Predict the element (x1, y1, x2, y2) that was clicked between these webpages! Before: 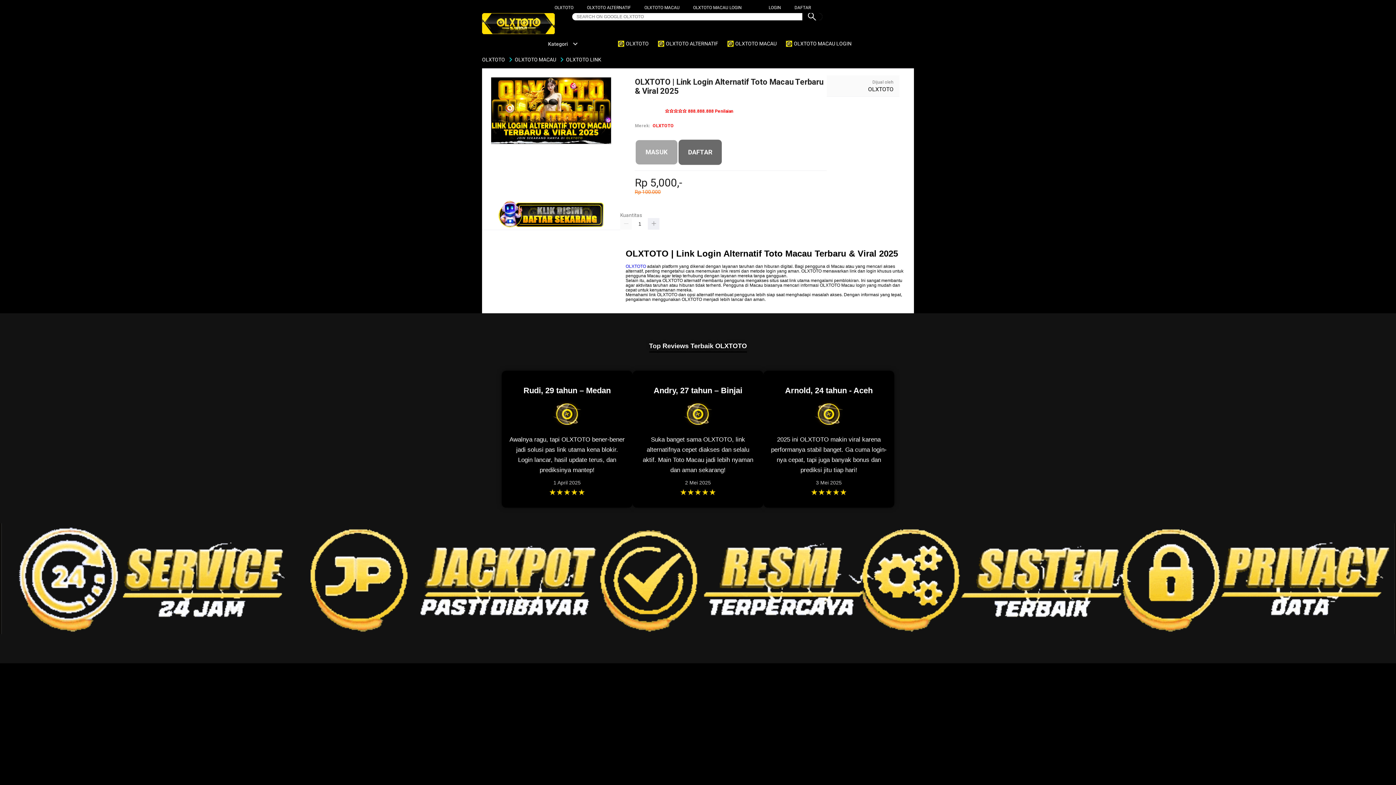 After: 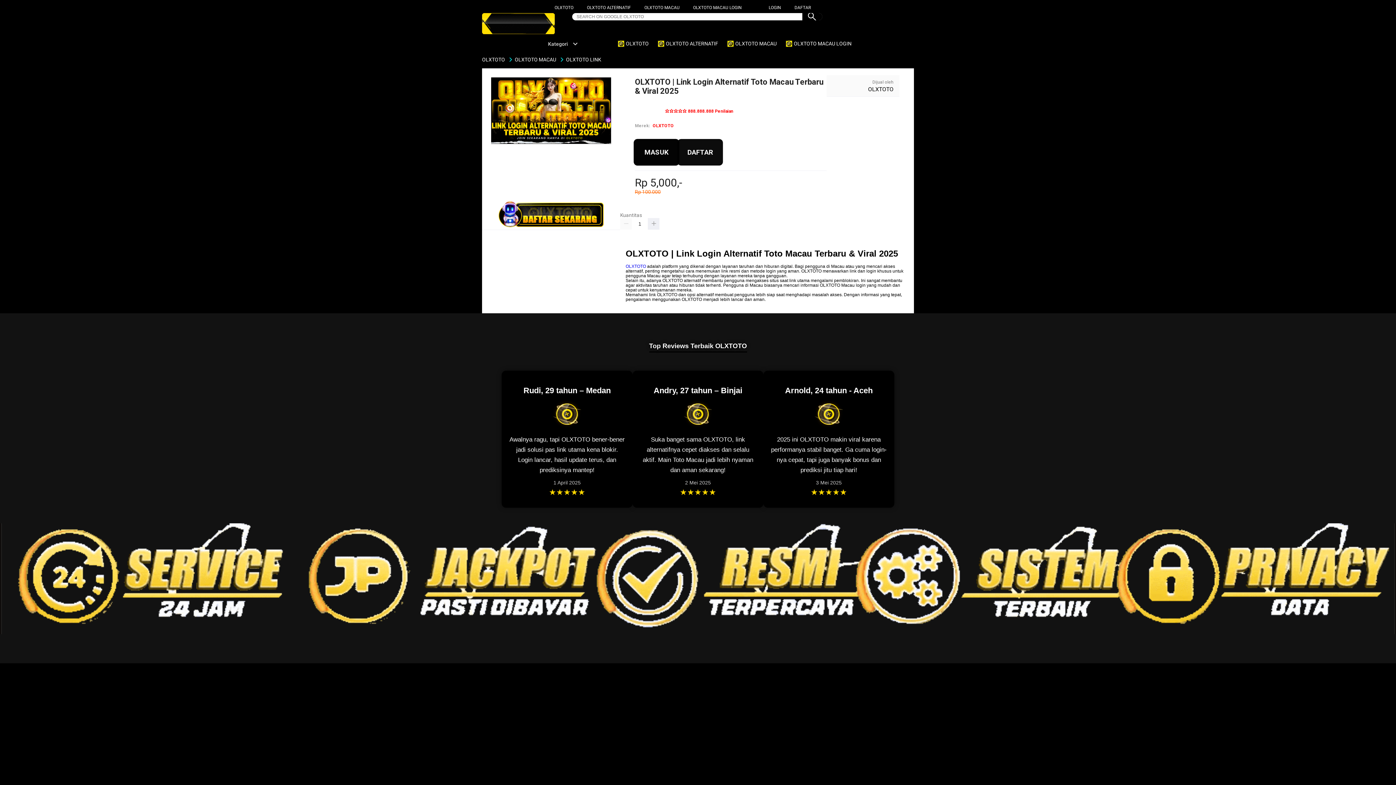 Action: label:  OLXTOTO MACAU bbox: (726, 36, 780, 50)